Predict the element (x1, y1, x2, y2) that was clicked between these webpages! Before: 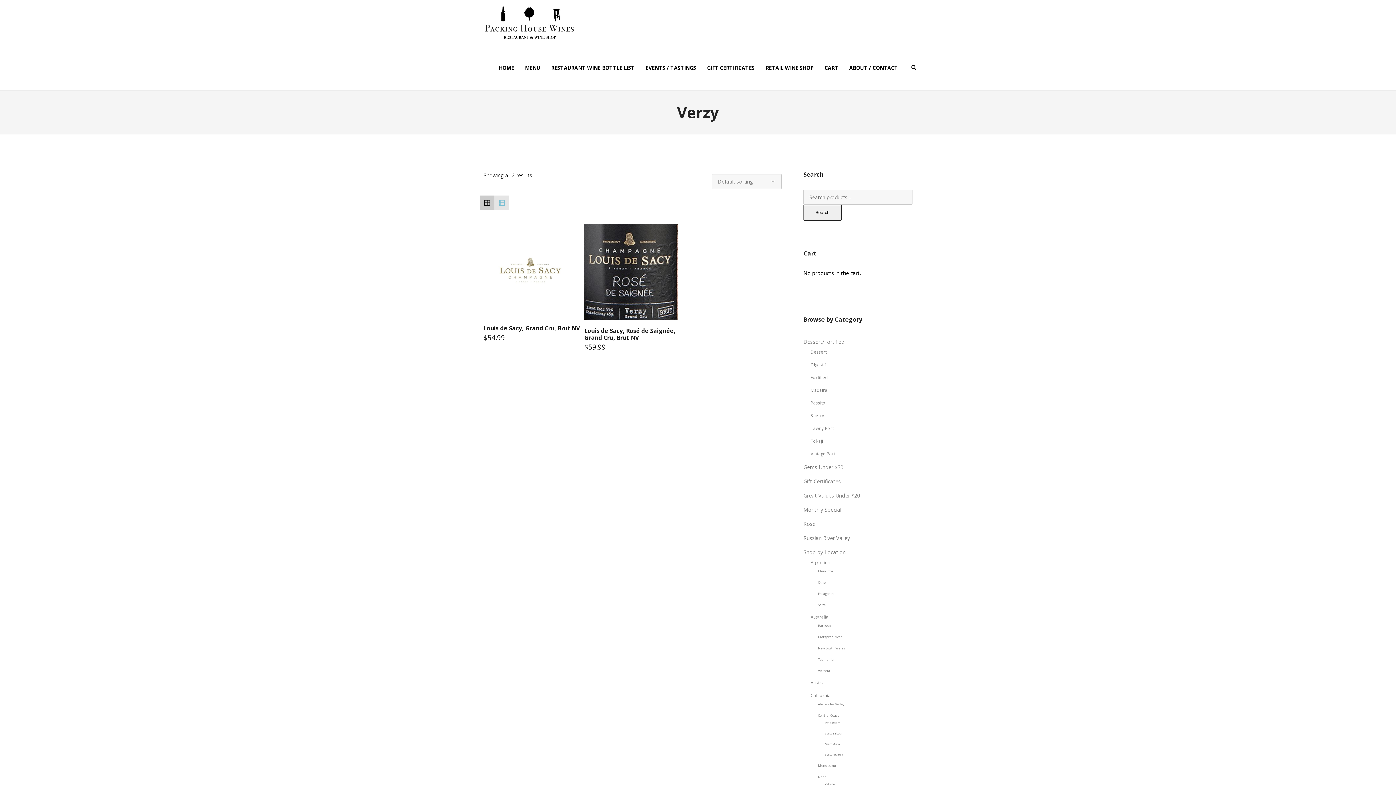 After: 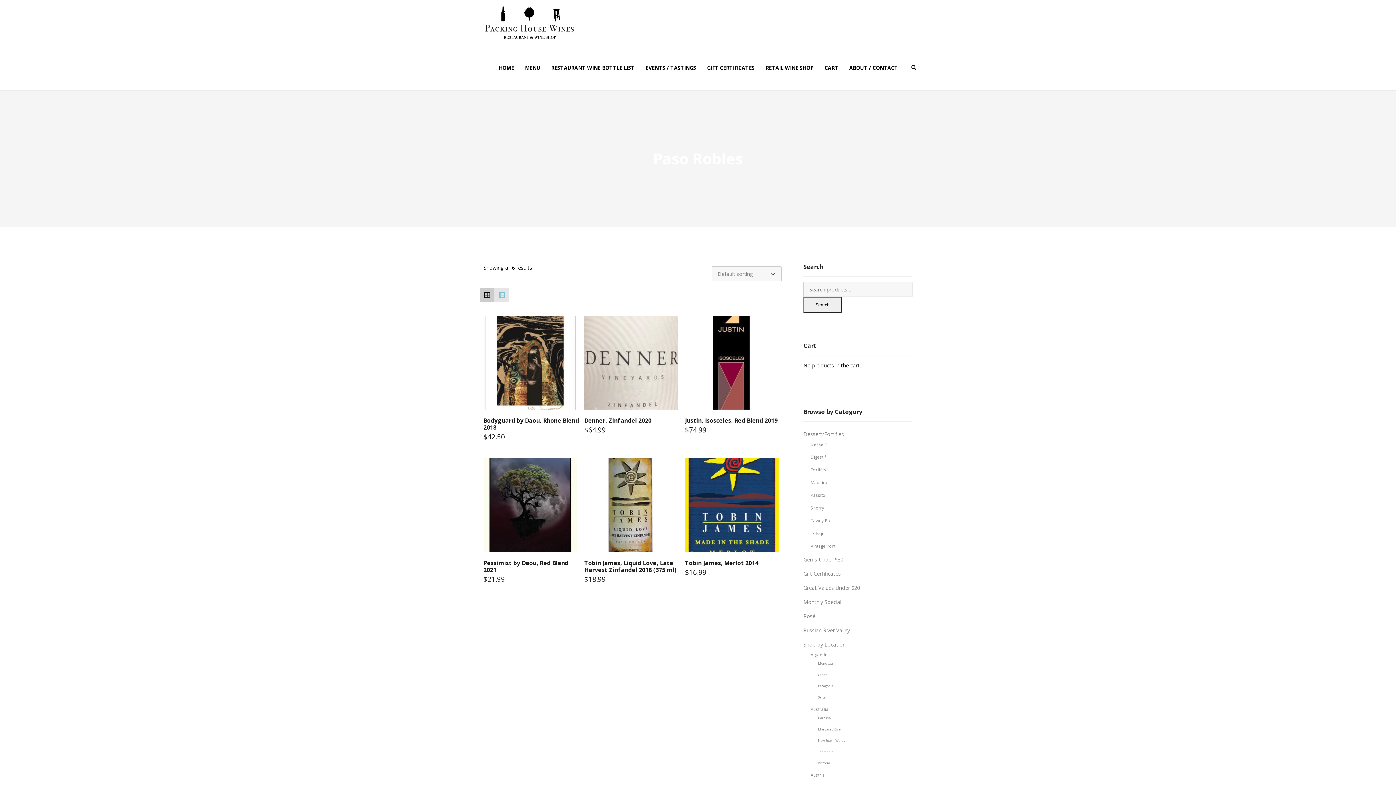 Action: bbox: (825, 721, 841, 725) label: Paso Robles